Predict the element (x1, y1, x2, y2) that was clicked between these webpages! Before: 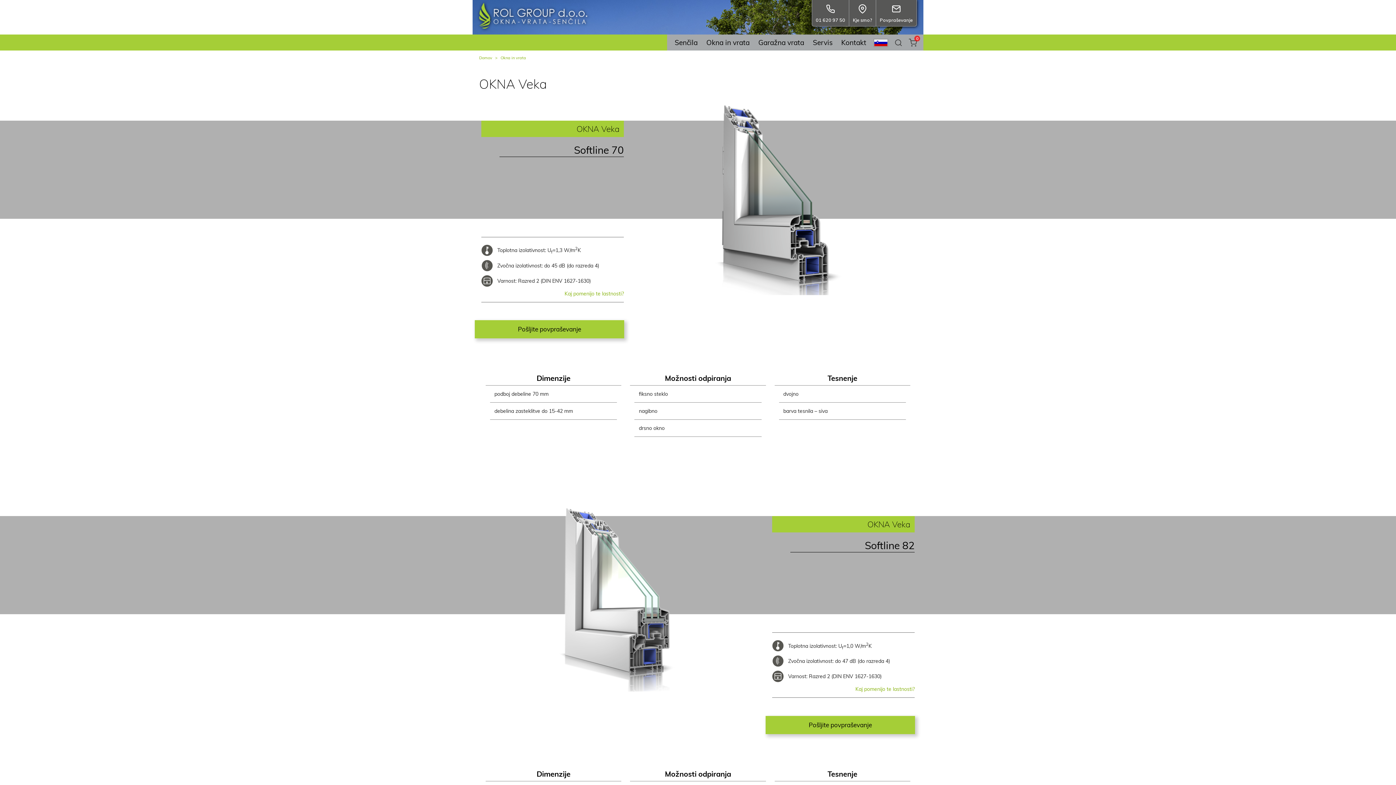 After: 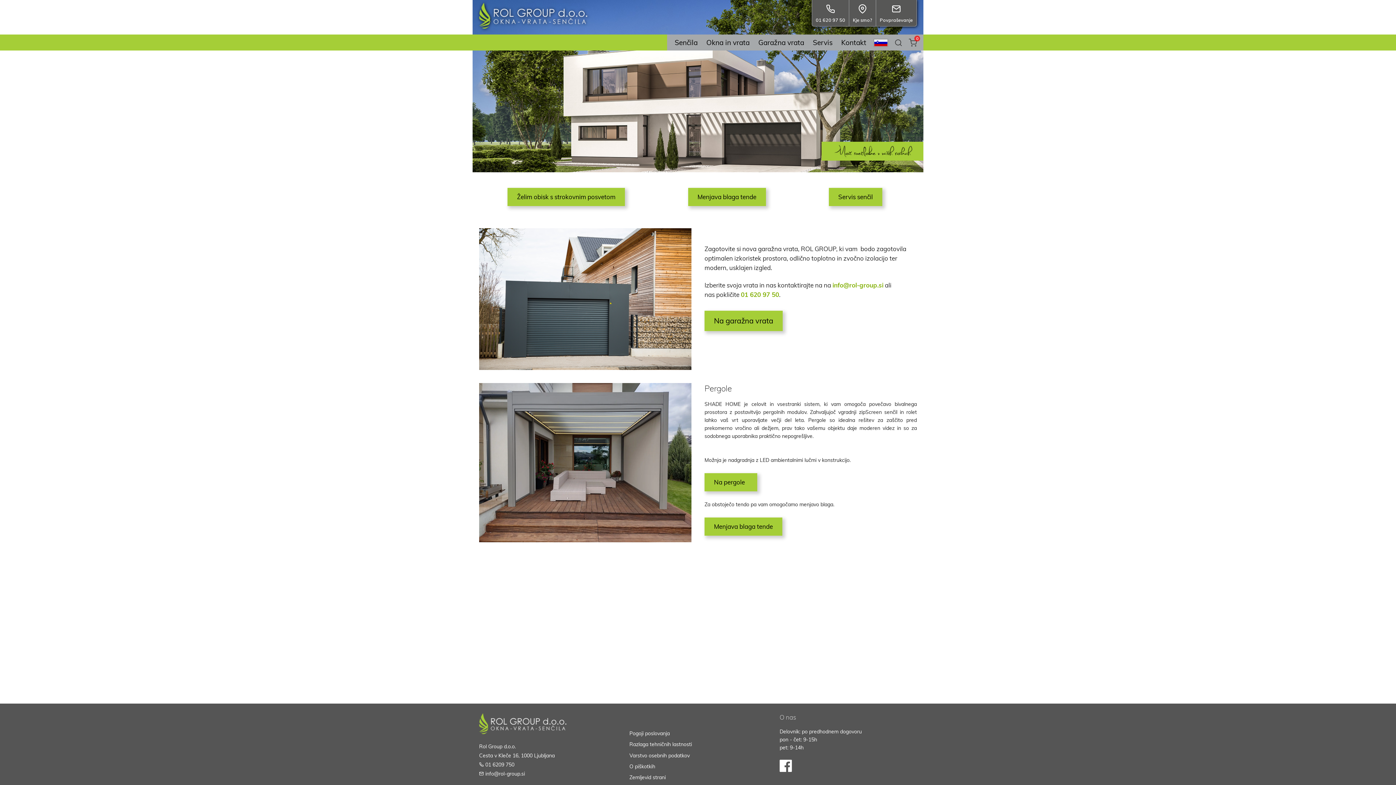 Action: label: Domov bbox: (479, 54, 500, 61)